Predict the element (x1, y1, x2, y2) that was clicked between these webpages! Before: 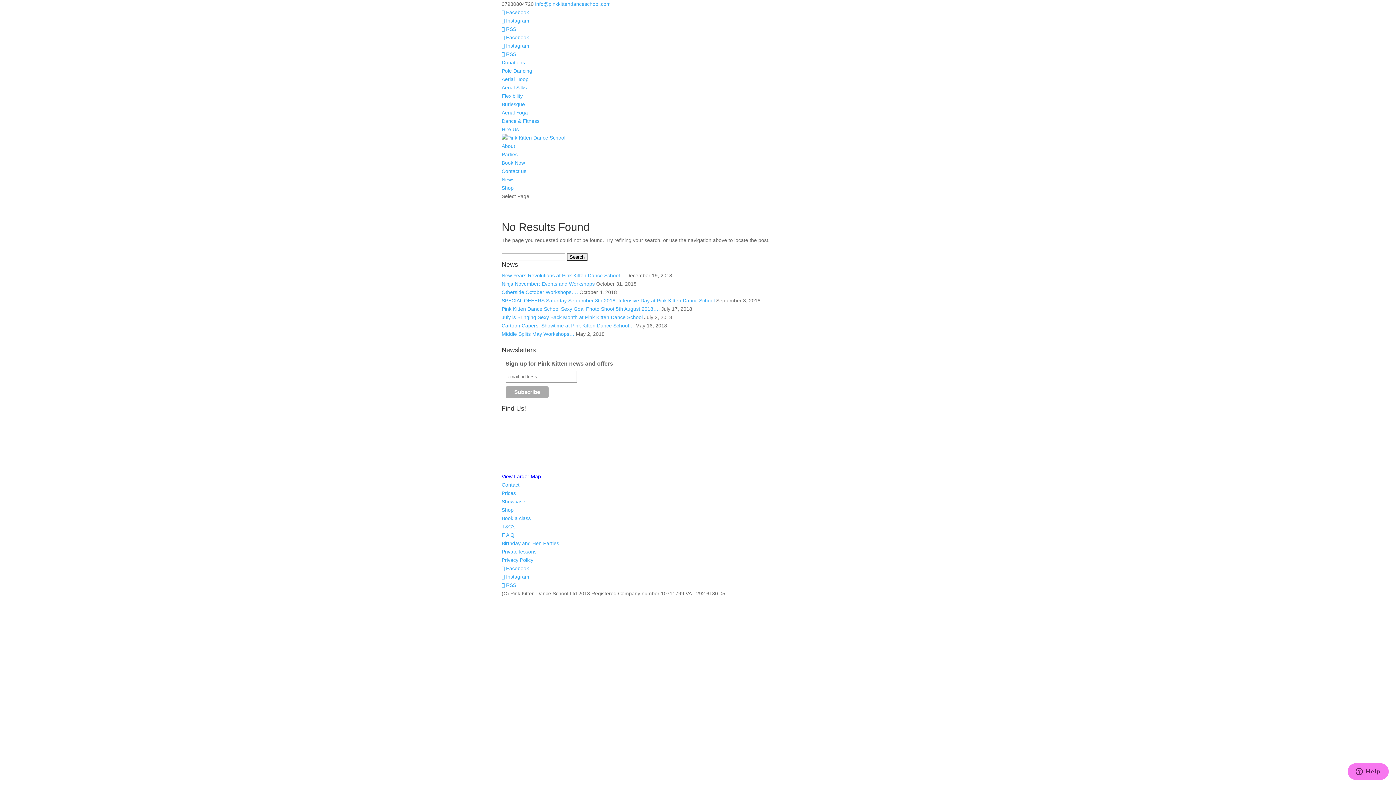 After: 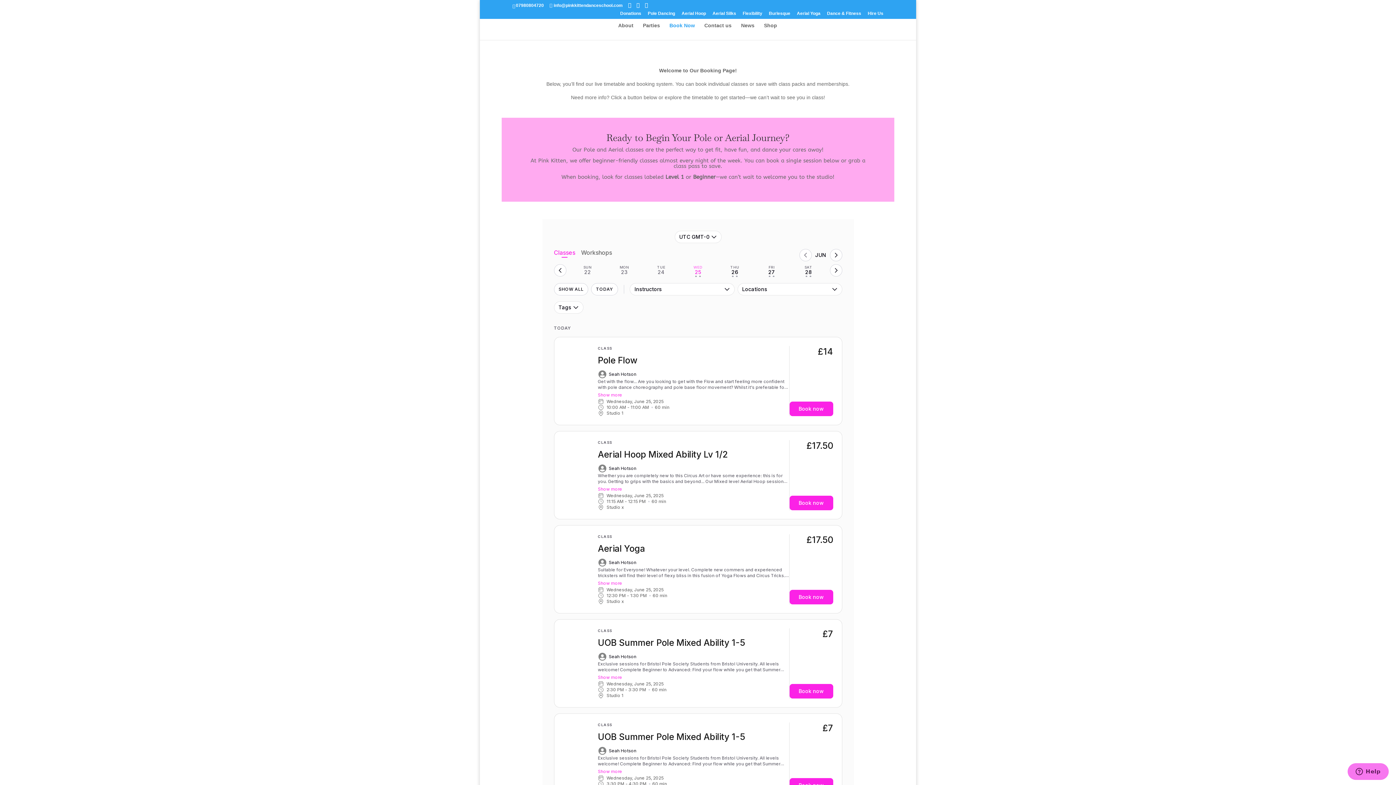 Action: bbox: (501, 515, 530, 521) label: Book a class